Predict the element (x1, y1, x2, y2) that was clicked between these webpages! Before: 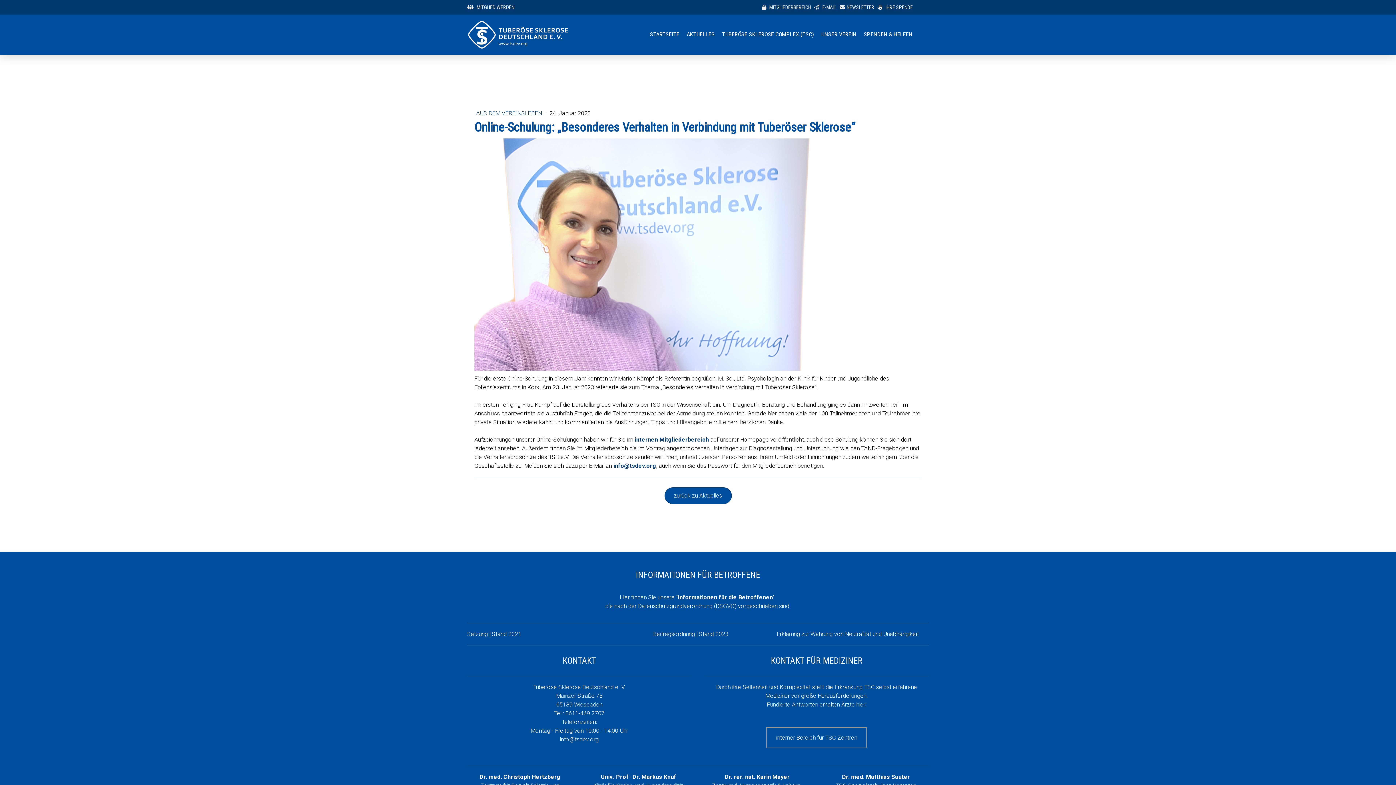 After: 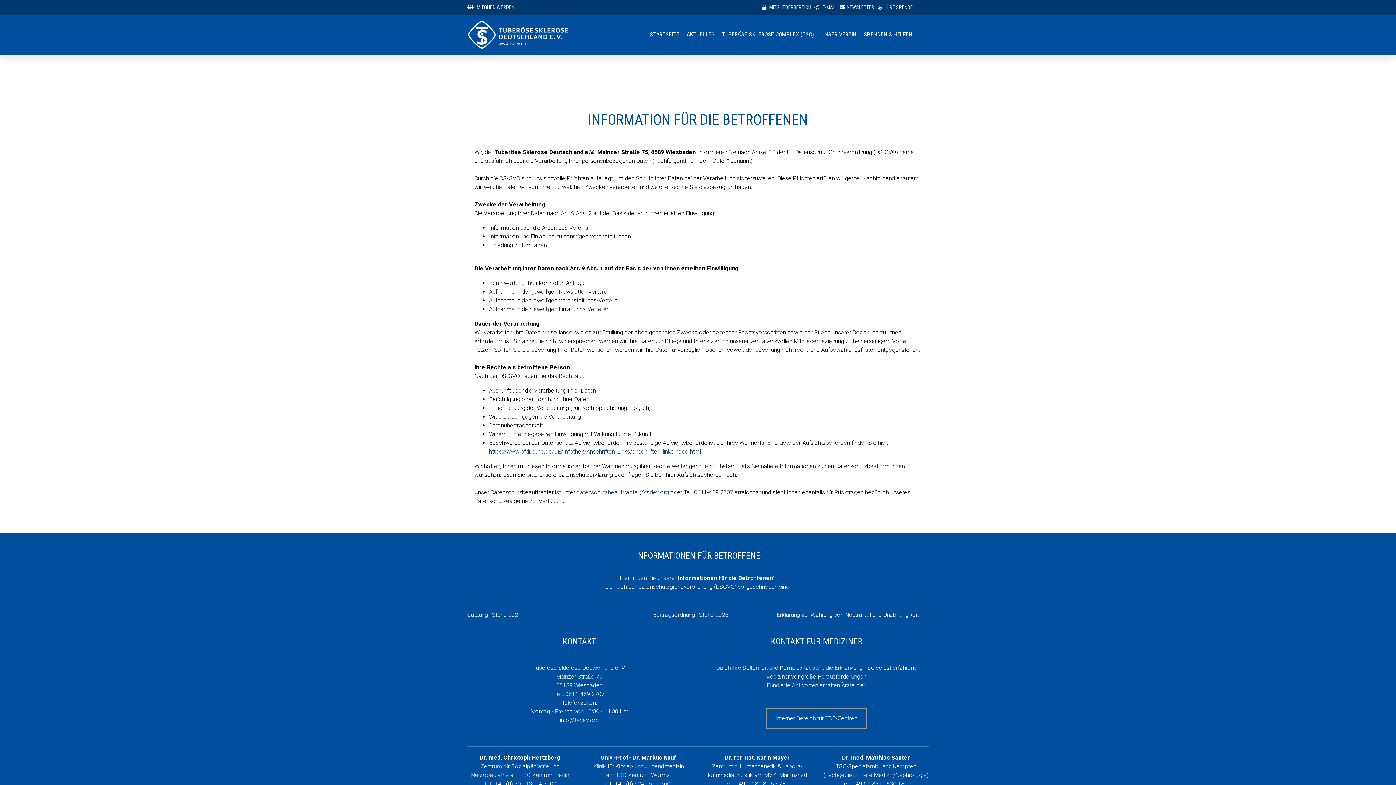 Action: bbox: (676, 594, 773, 601) label: "Informationen für die Betroffenen